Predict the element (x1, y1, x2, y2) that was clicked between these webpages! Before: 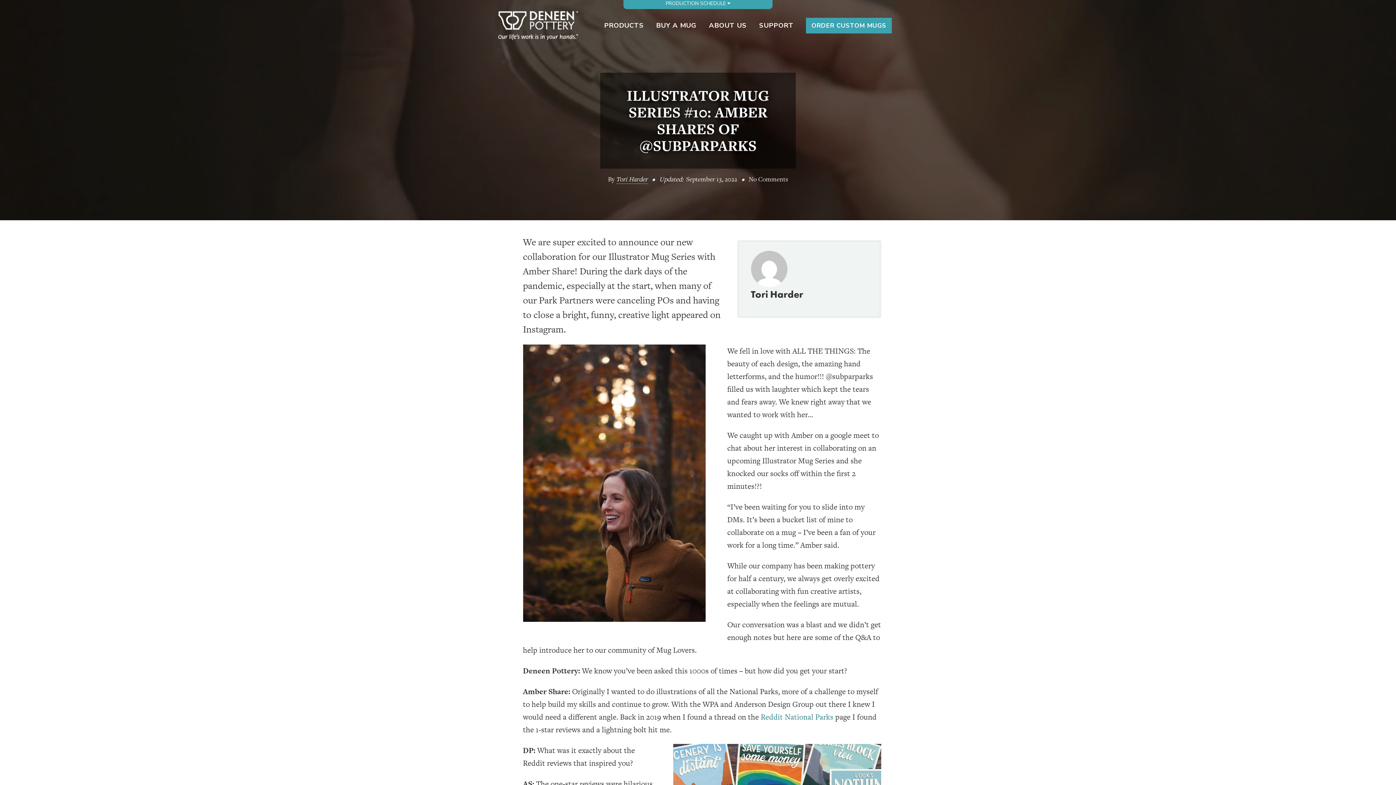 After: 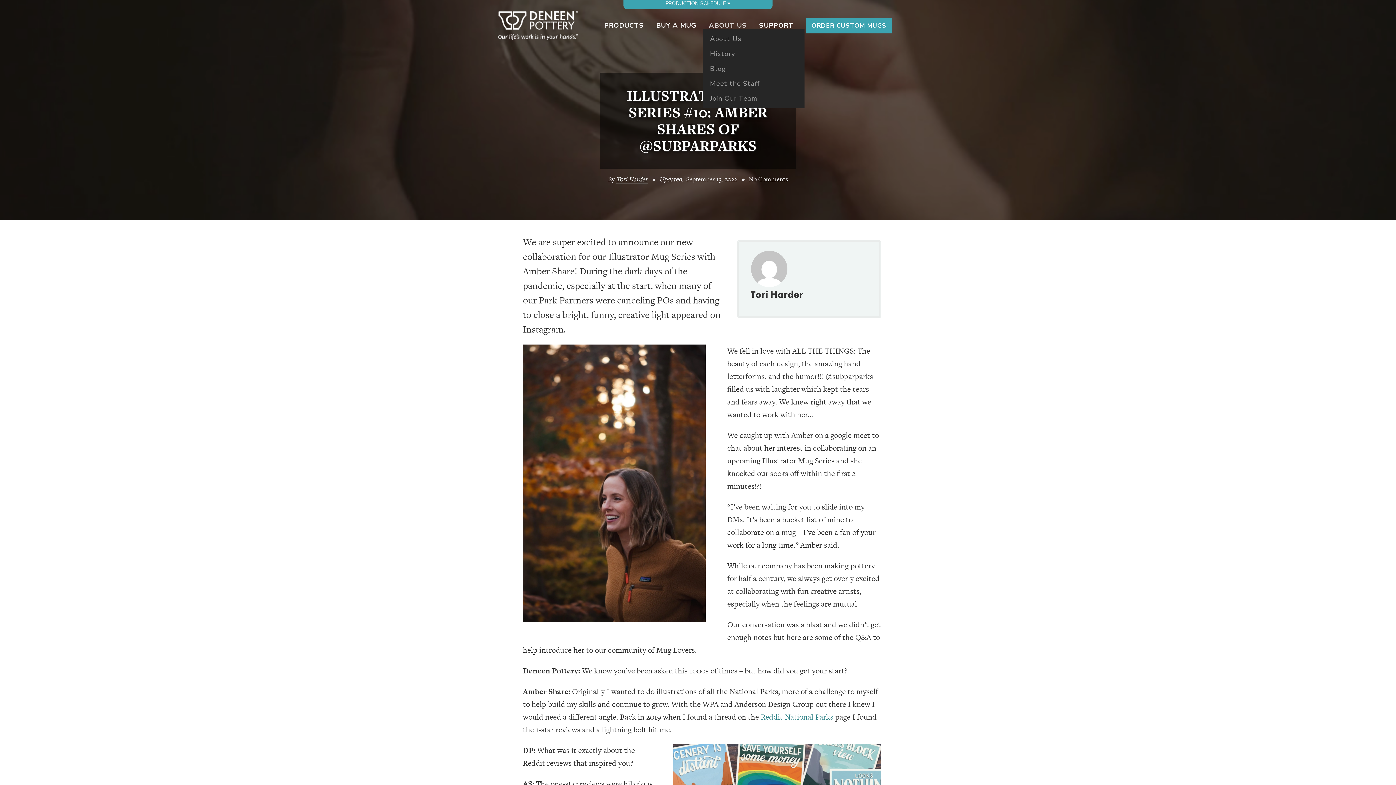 Action: bbox: (702, 3, 753, 47) label: ABOUT US